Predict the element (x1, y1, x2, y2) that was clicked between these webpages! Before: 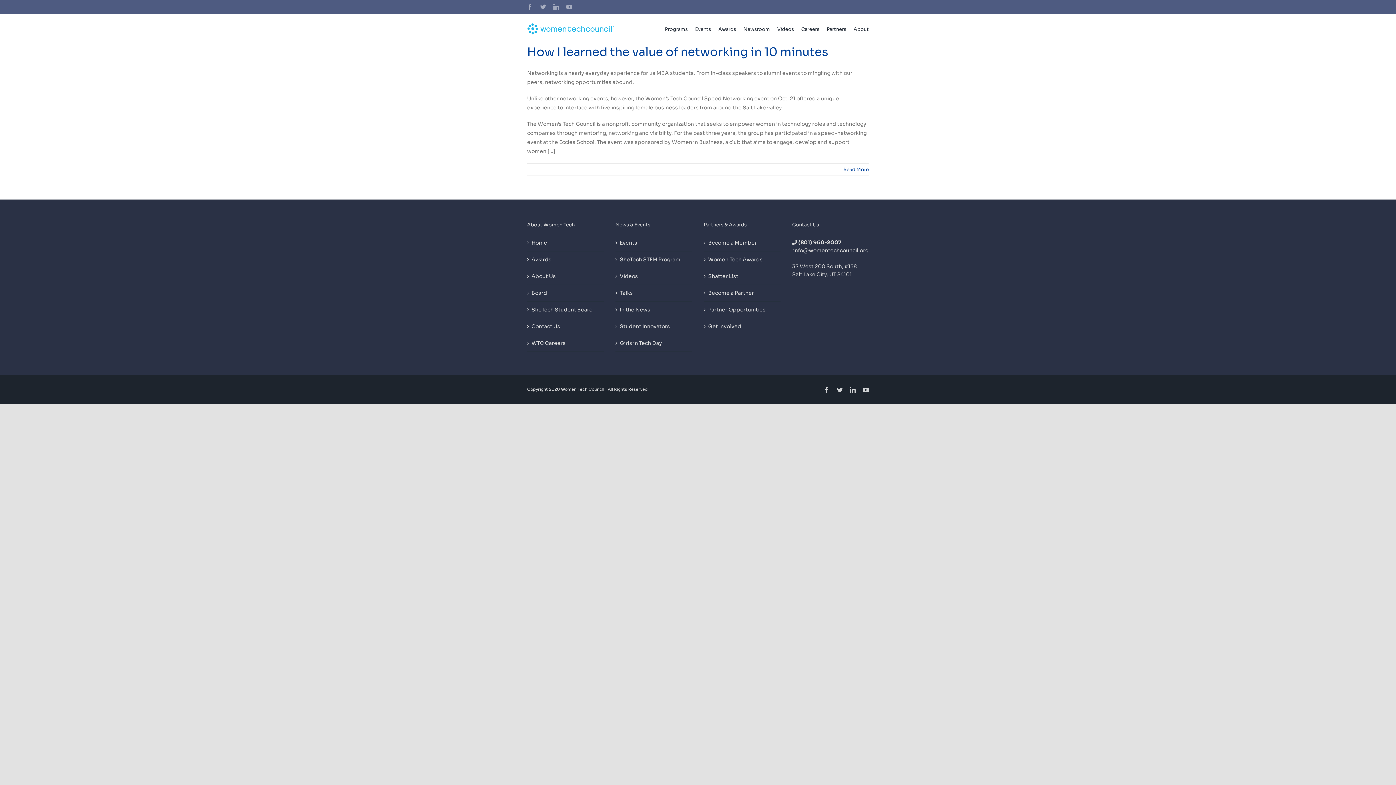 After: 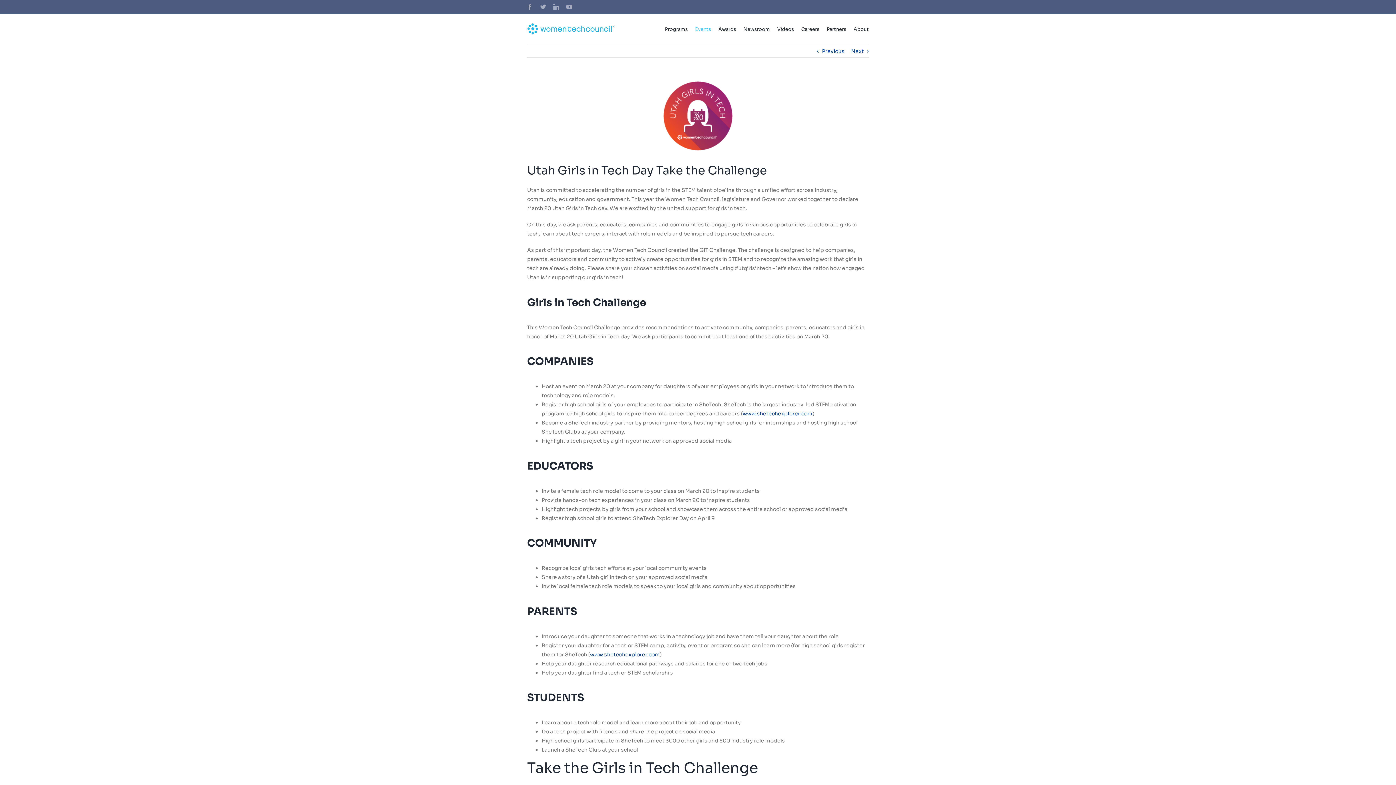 Action: bbox: (620, 338, 688, 348) label: Girls in Tech Day